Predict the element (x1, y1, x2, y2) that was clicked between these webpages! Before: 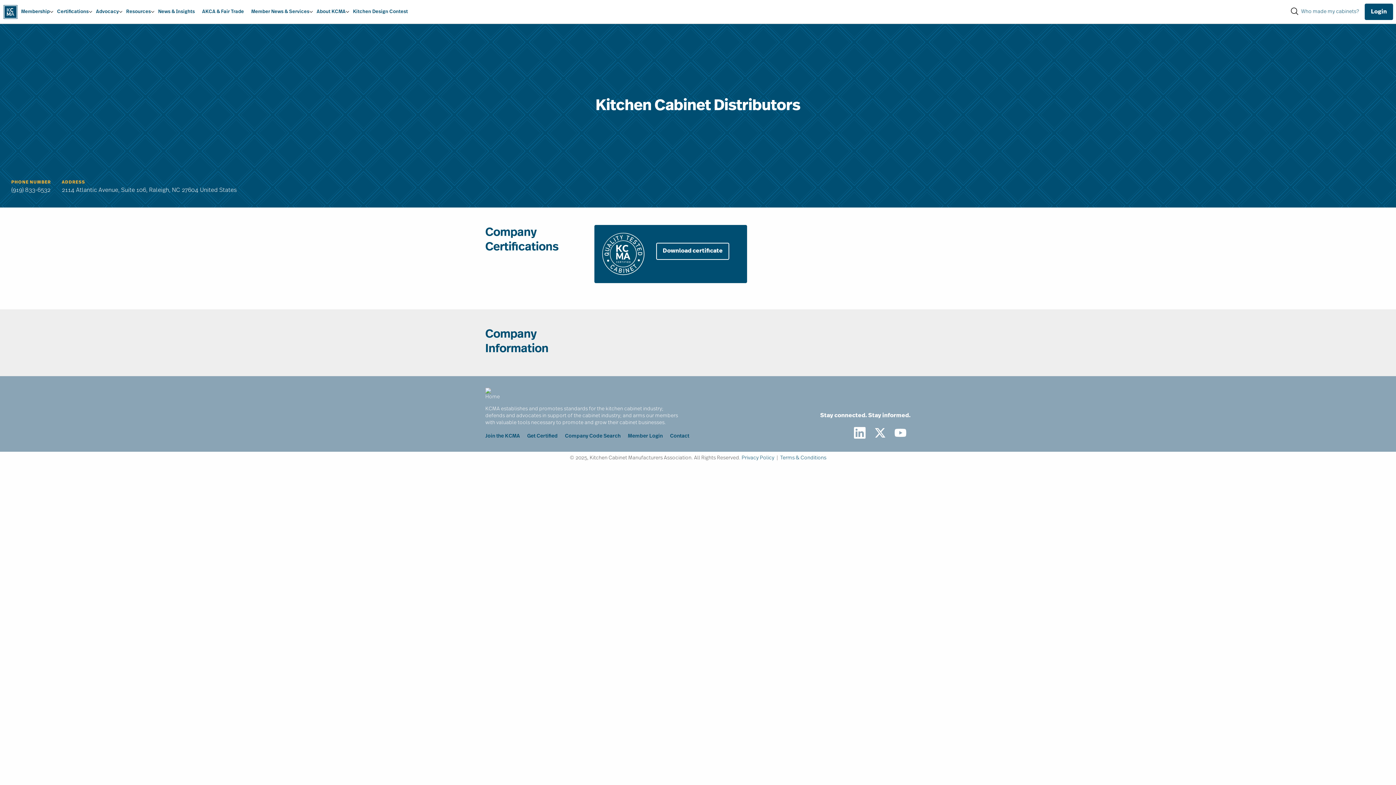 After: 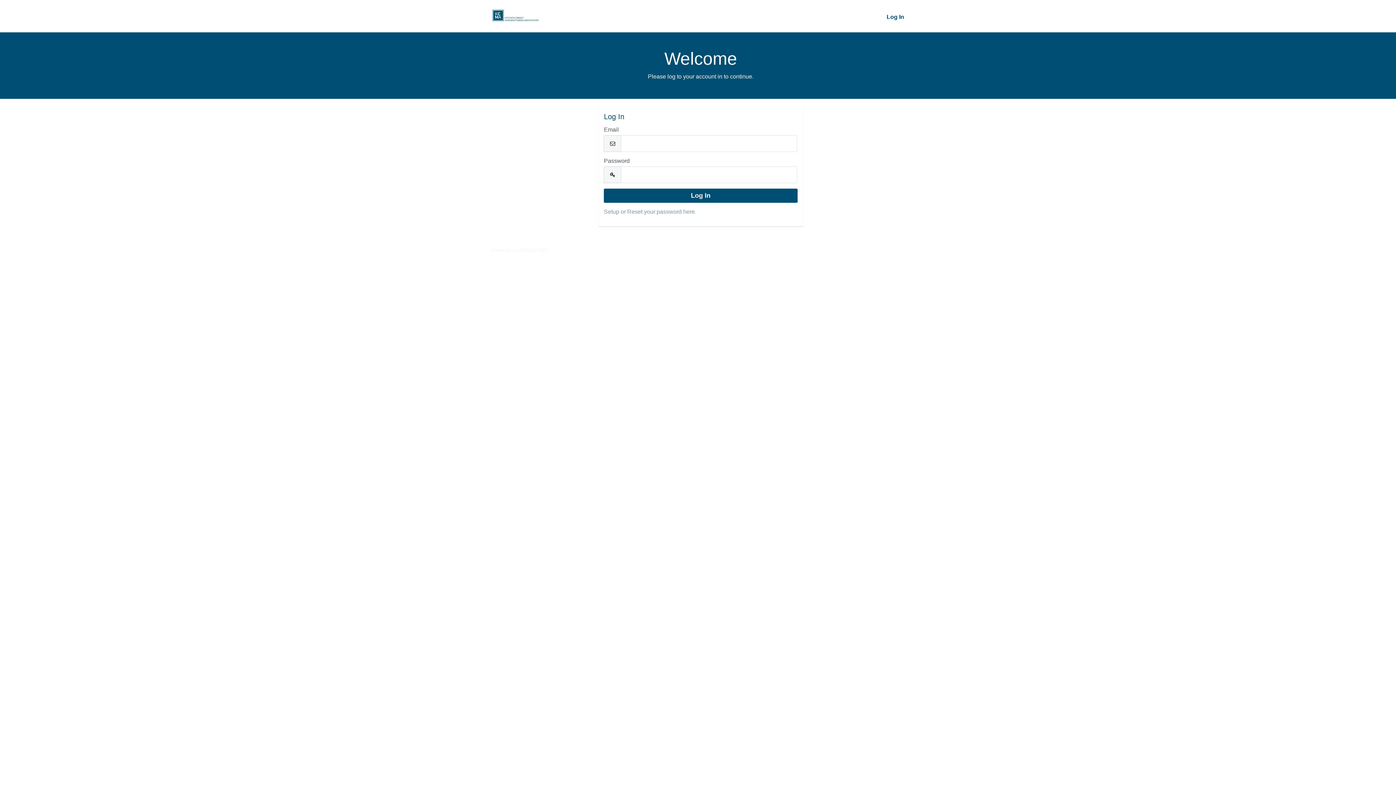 Action: bbox: (1365, 3, 1393, 20) label: Login